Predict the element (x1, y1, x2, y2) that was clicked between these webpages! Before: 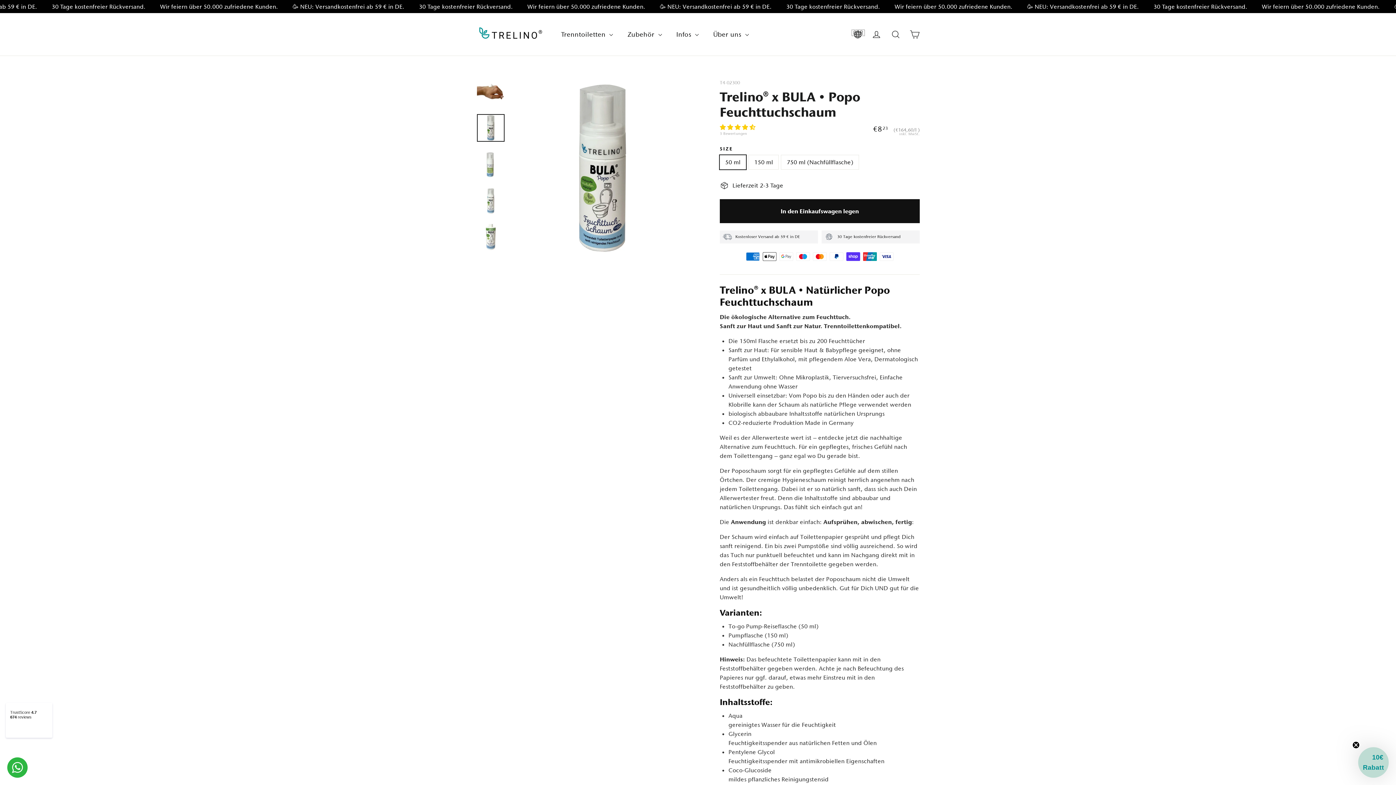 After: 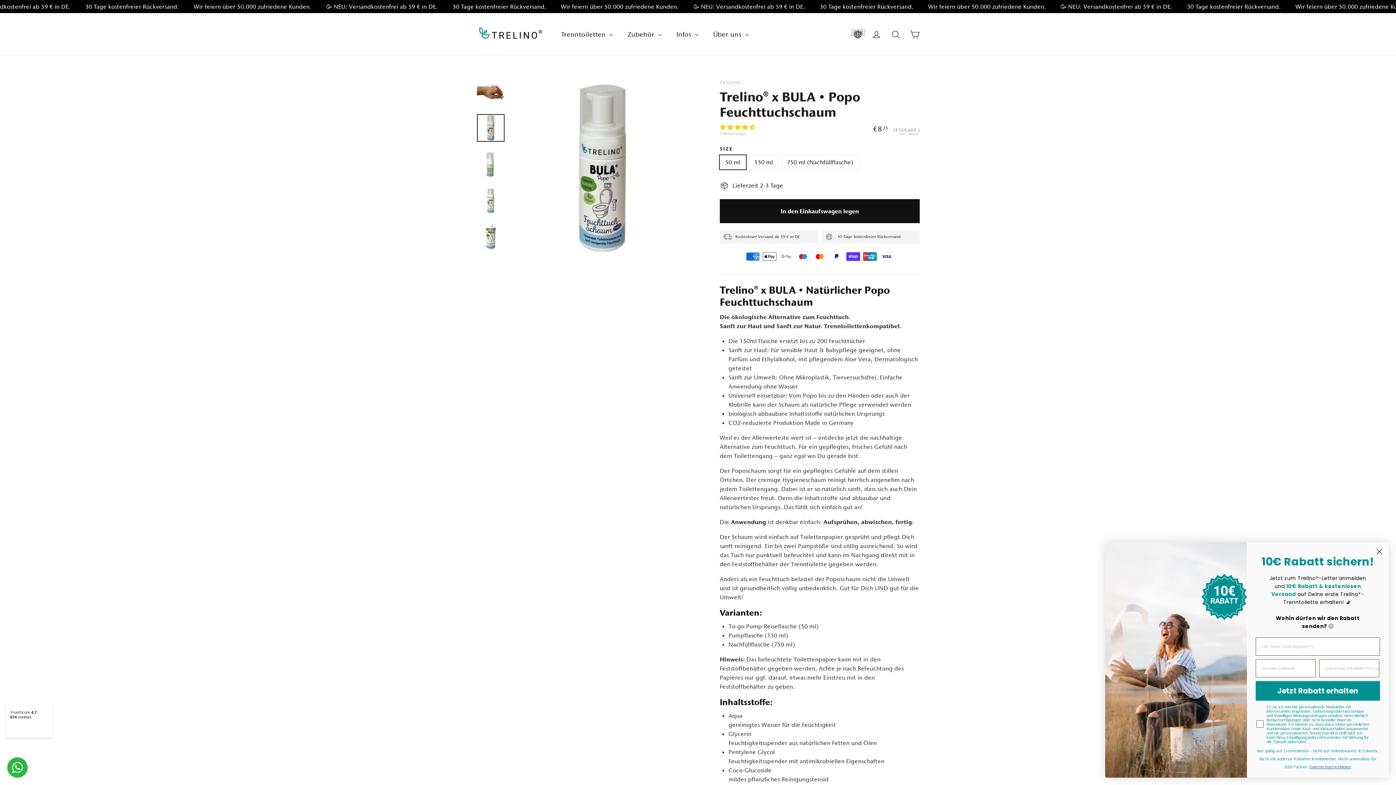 Action: bbox: (477, 114, 504, 141)